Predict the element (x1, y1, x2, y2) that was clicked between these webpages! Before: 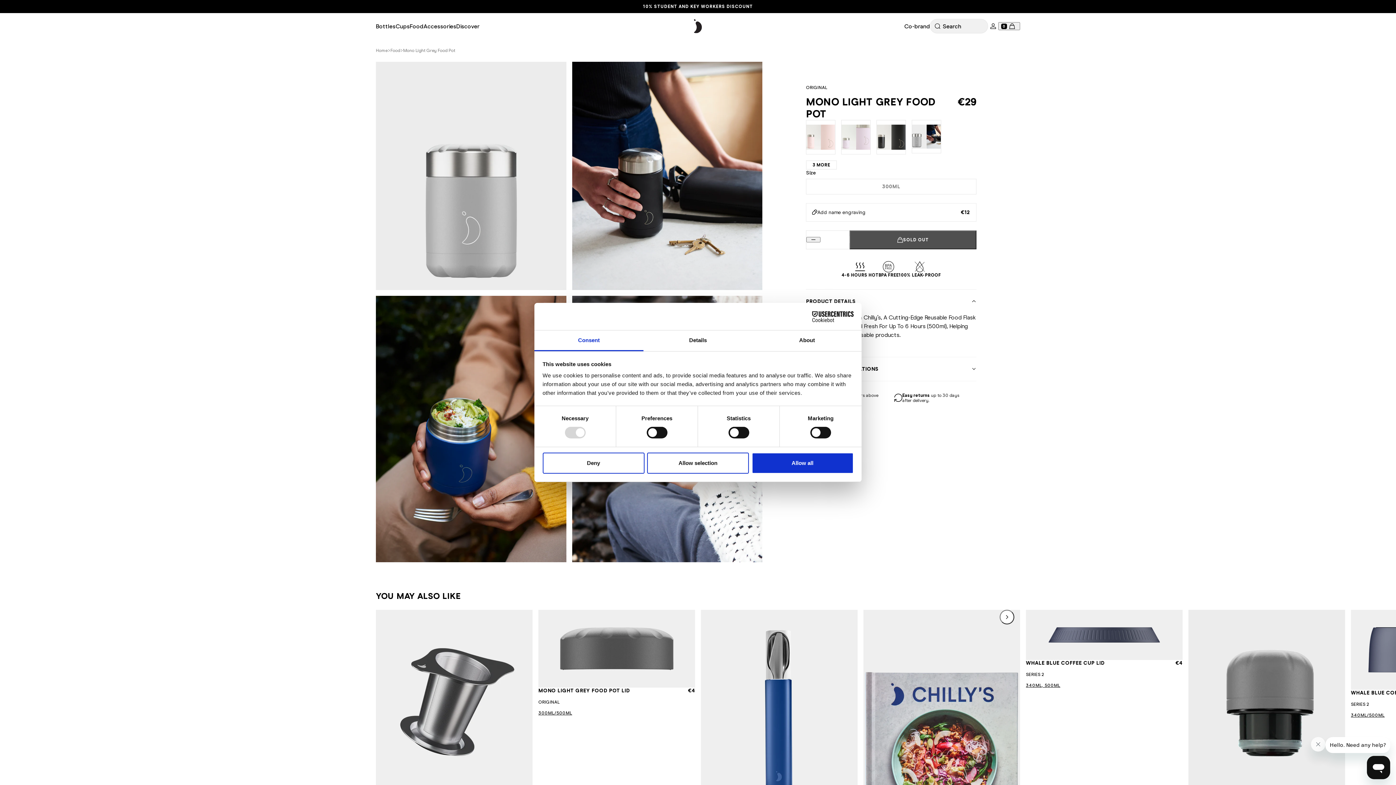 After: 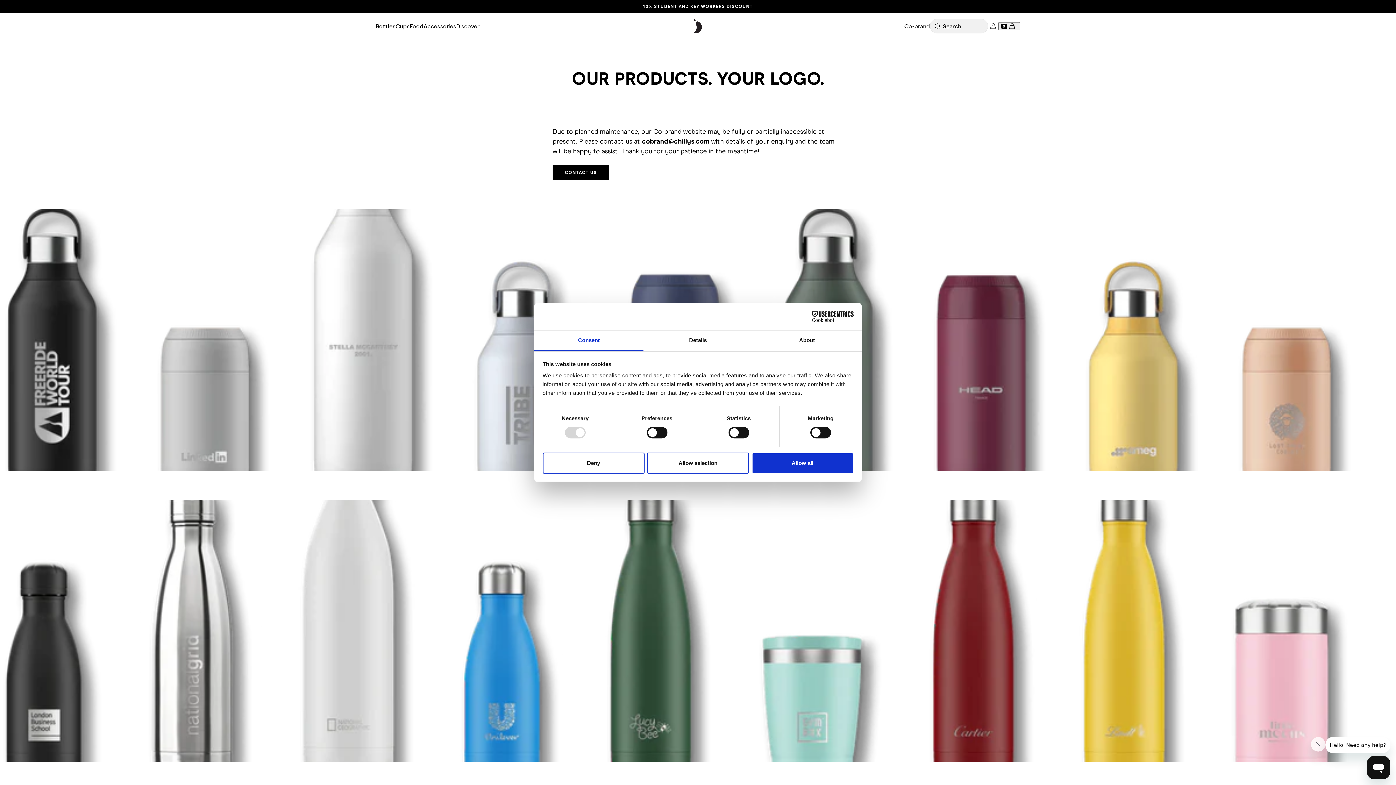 Action: bbox: (904, 22, 930, 29) label: Co-brand